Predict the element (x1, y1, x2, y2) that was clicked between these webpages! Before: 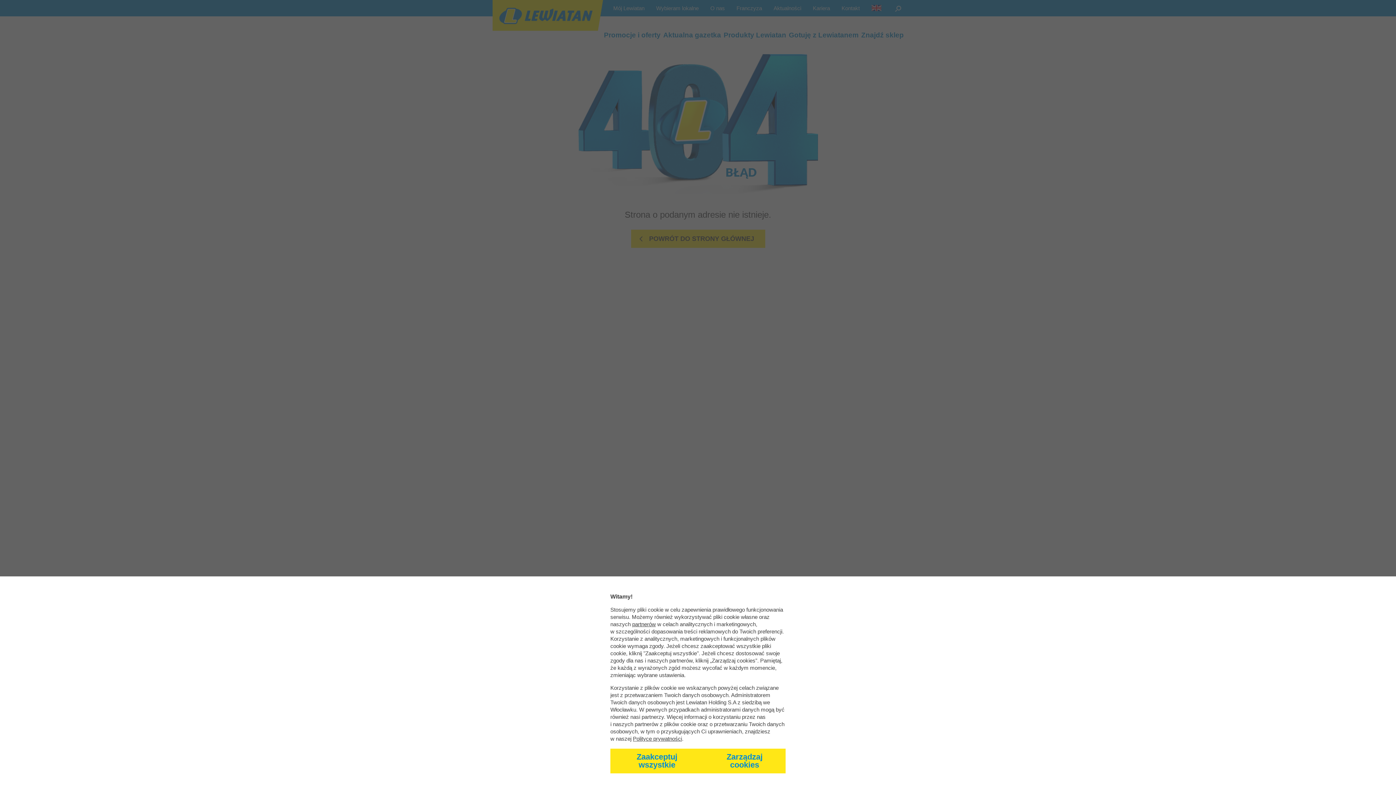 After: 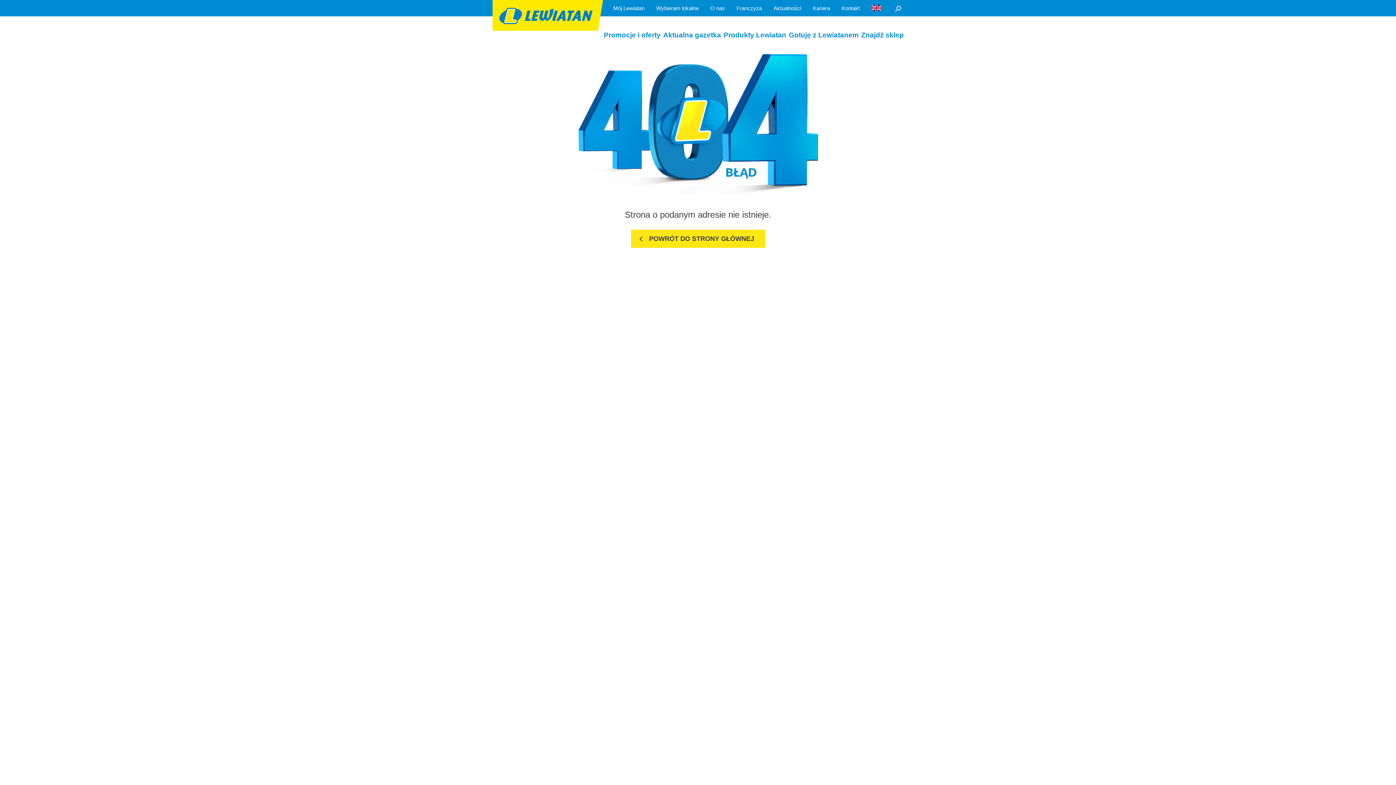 Action: bbox: (610, 749, 703, 773) label: Zaakceptuj wszystkie